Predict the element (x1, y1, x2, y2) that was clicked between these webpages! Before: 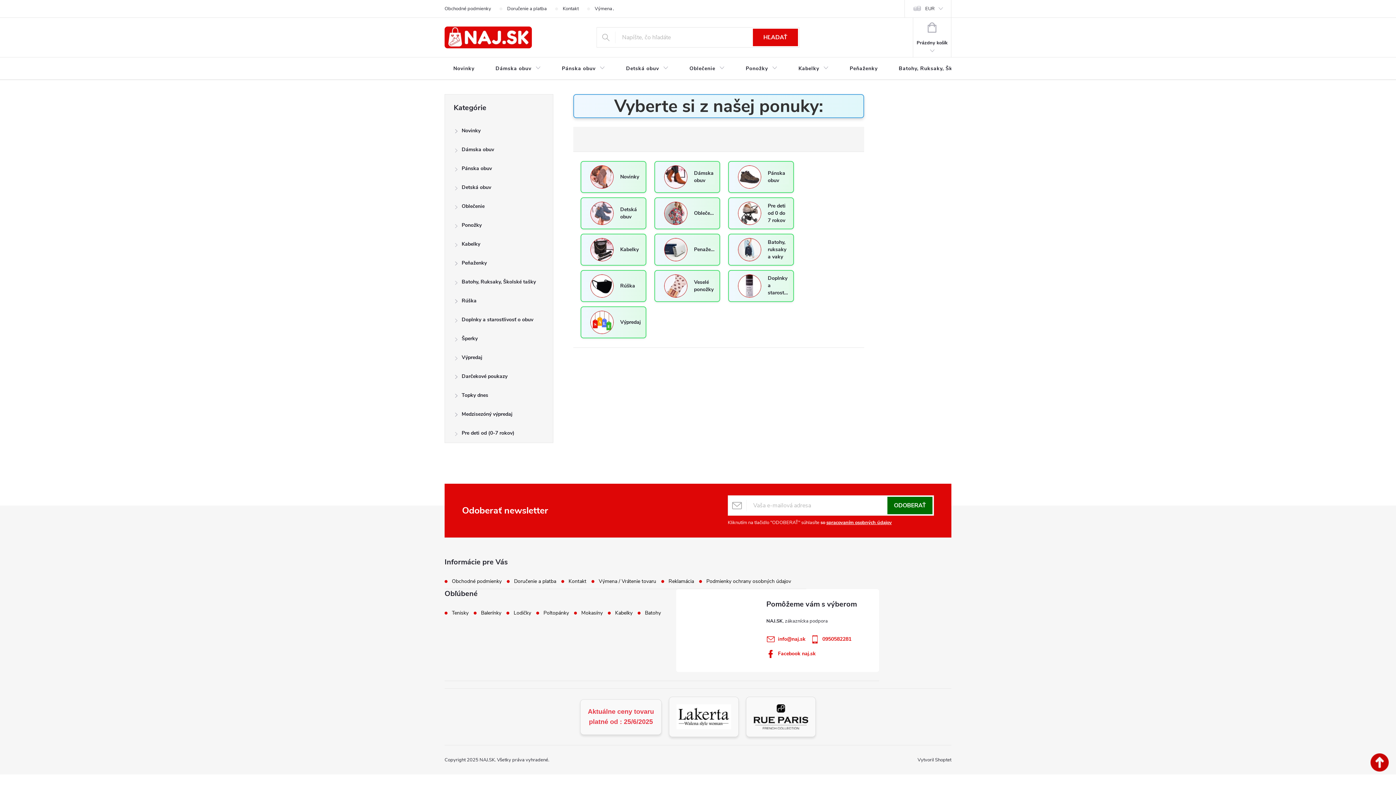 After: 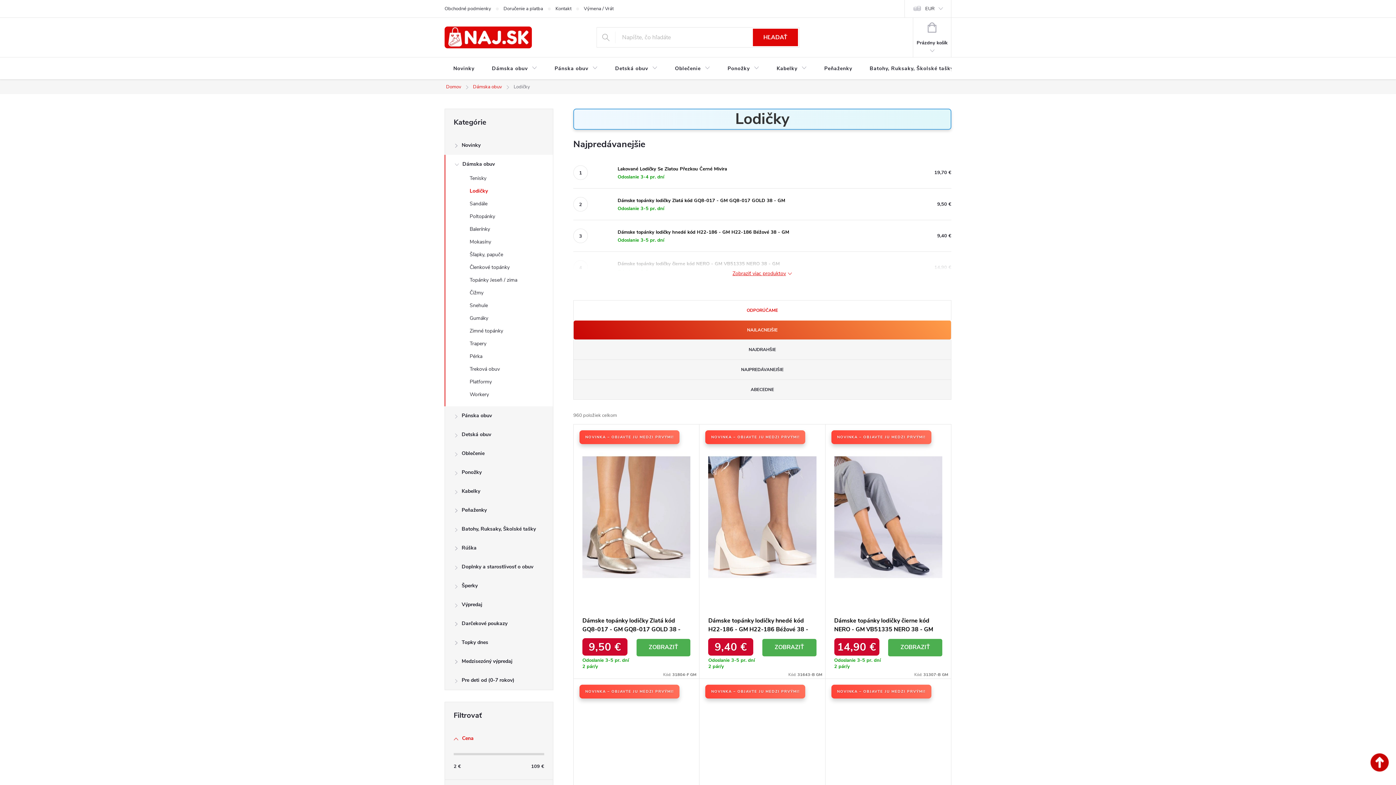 Action: label: Lodičky bbox: (513, 610, 531, 616)